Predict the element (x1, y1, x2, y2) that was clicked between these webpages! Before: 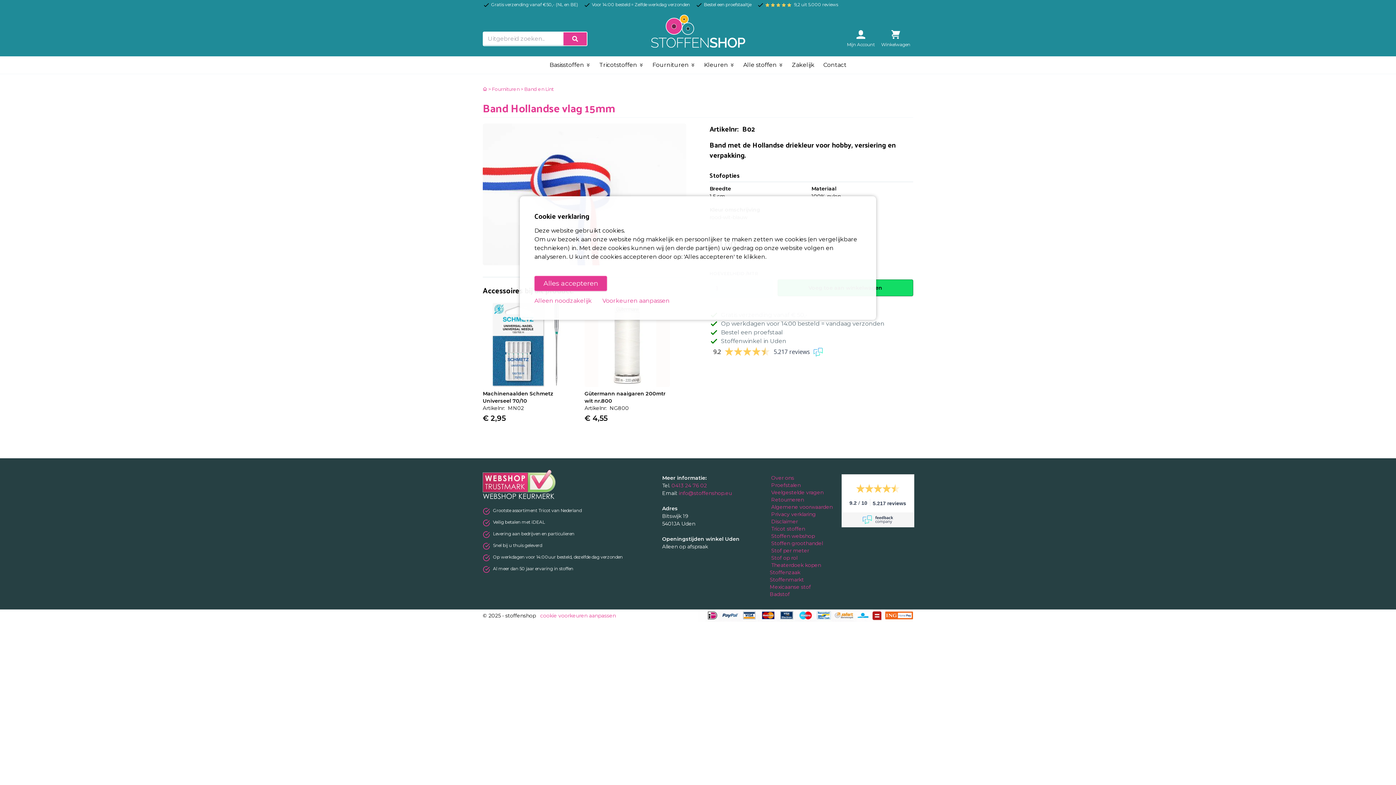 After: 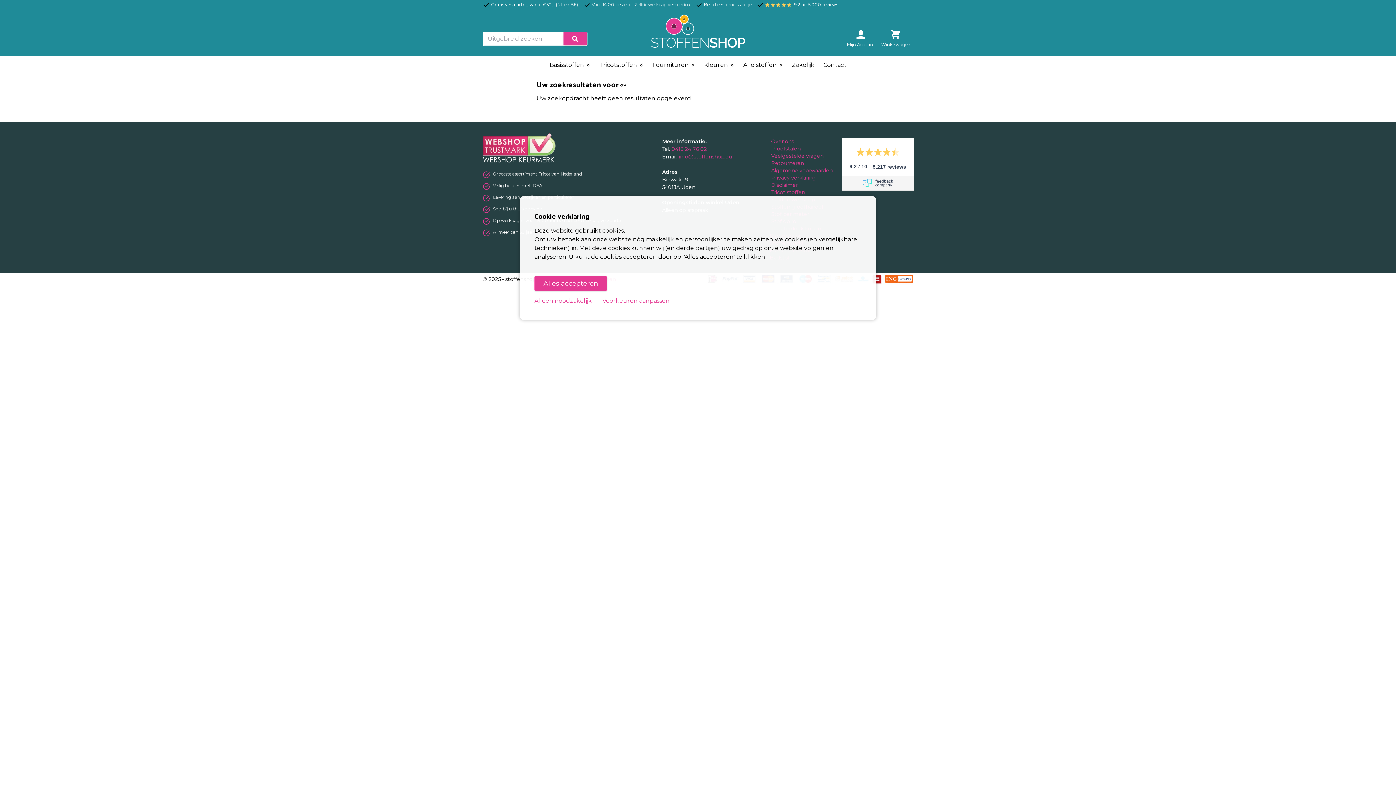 Action: bbox: (563, 32, 586, 45)